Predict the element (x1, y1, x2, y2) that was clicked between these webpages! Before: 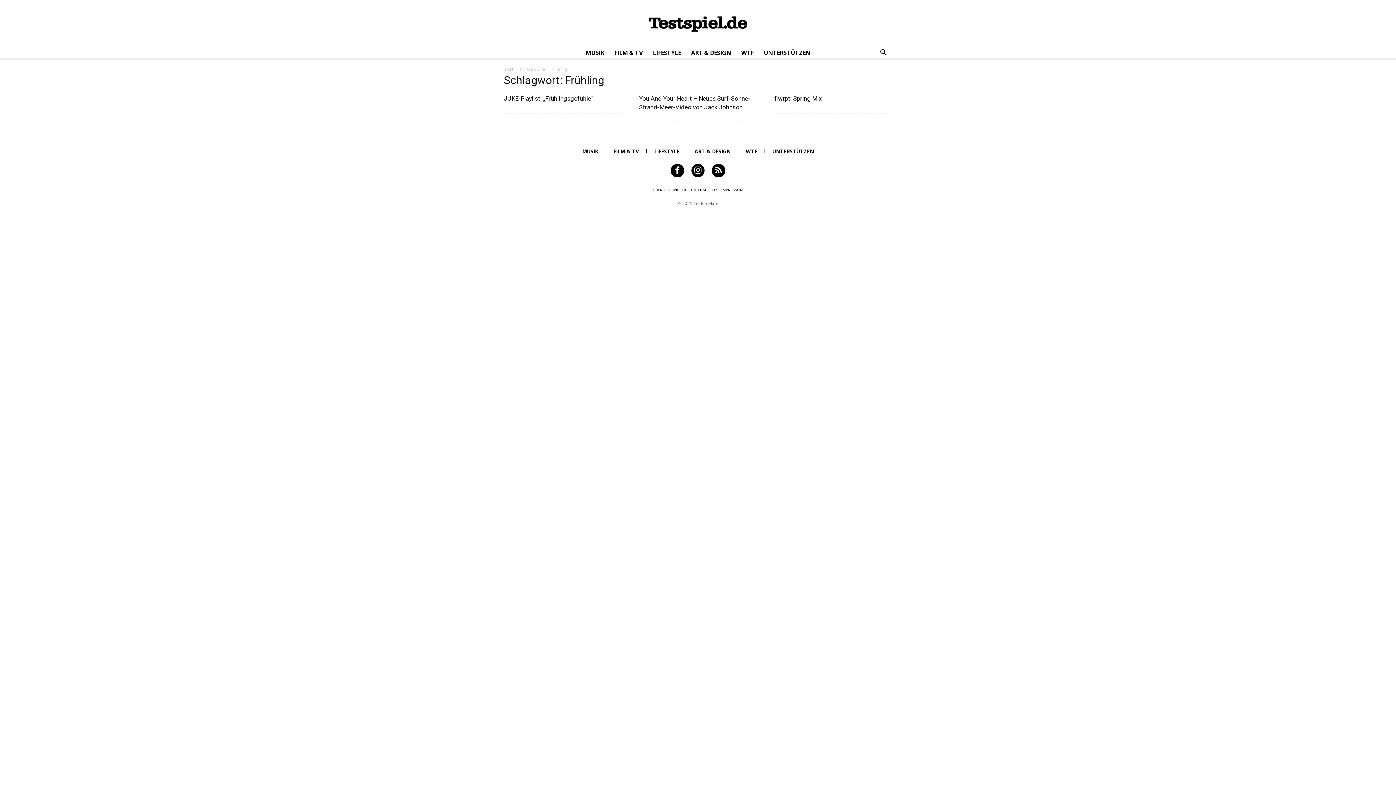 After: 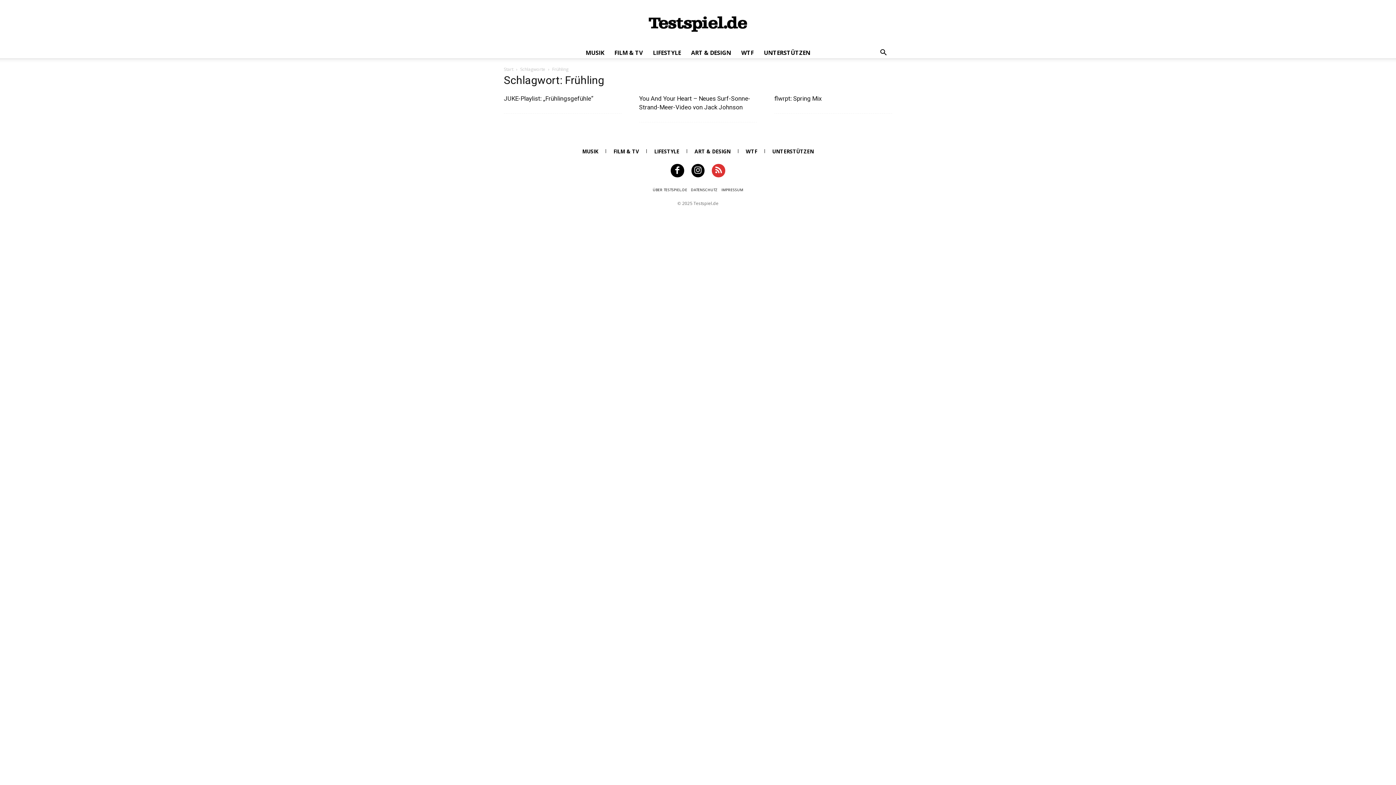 Action: bbox: (712, 164, 725, 177)